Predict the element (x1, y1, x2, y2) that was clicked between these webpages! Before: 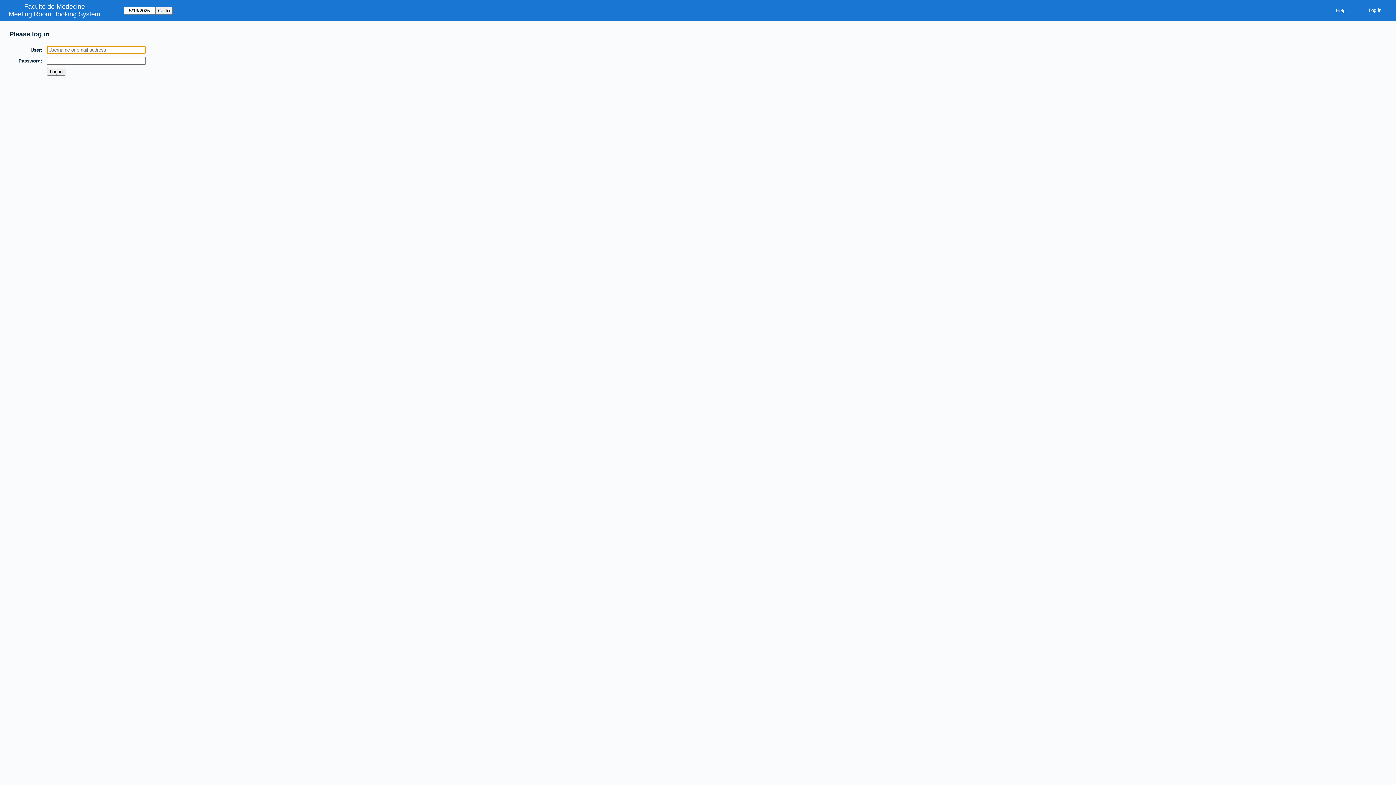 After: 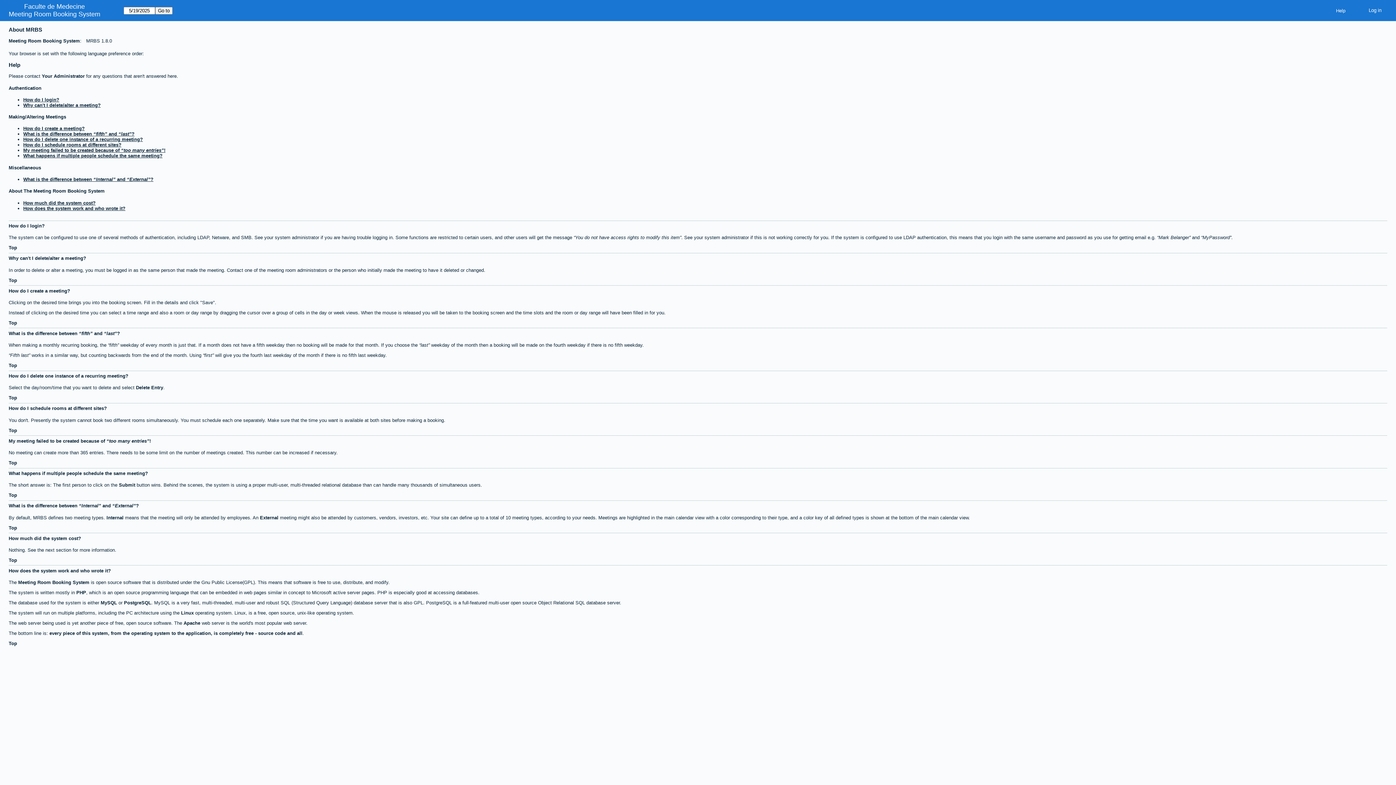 Action: label: Help bbox: (1330, 5, 1351, 15)